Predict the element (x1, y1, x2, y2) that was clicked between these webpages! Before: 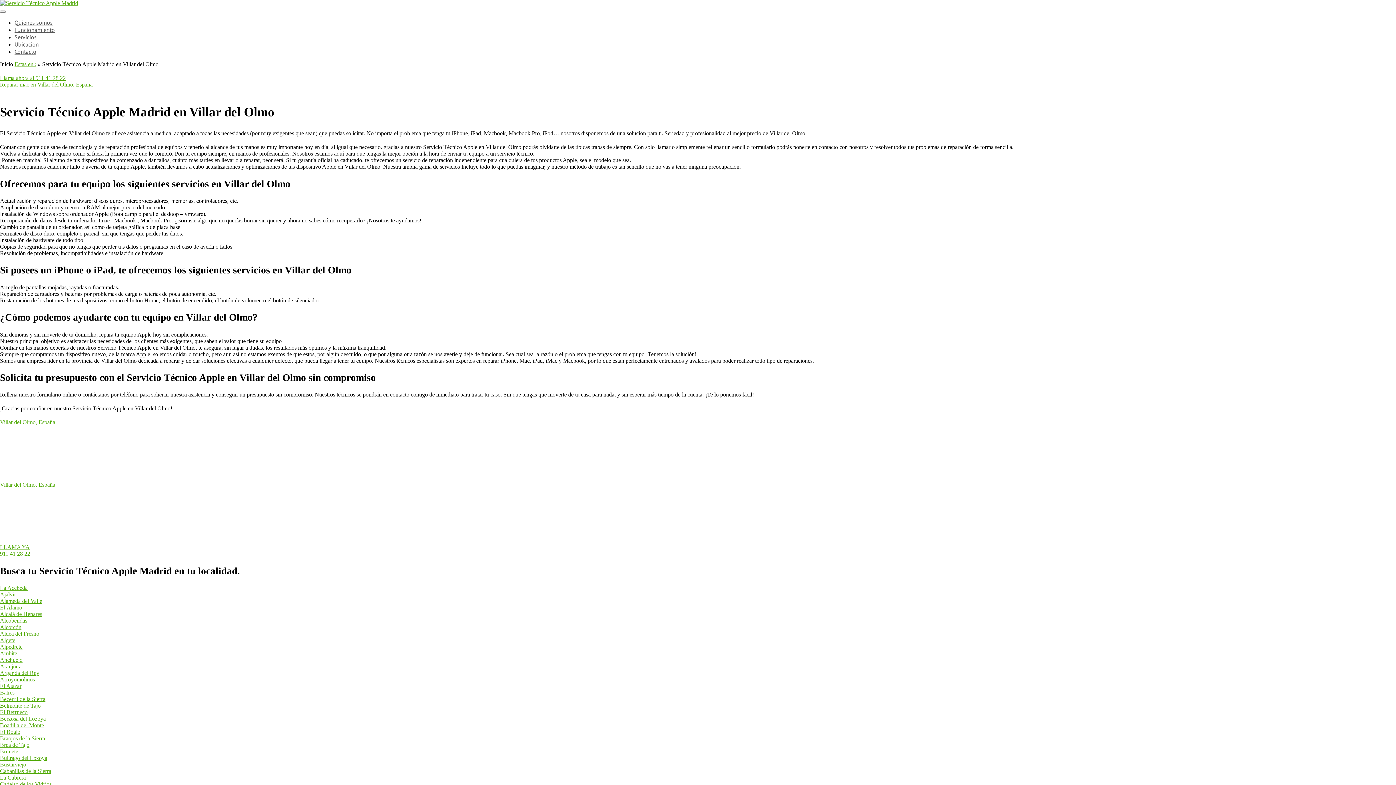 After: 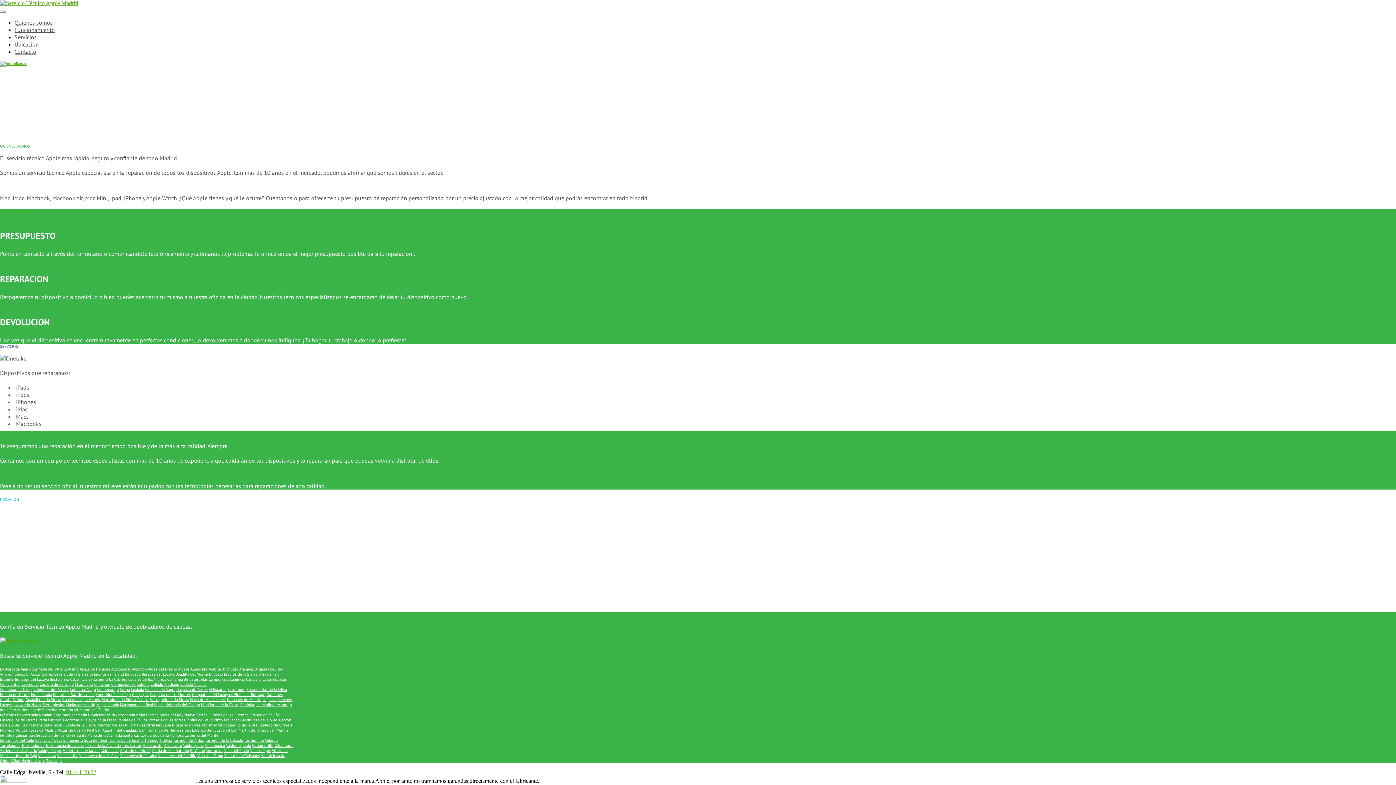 Action: bbox: (0, 0, 78, 6)